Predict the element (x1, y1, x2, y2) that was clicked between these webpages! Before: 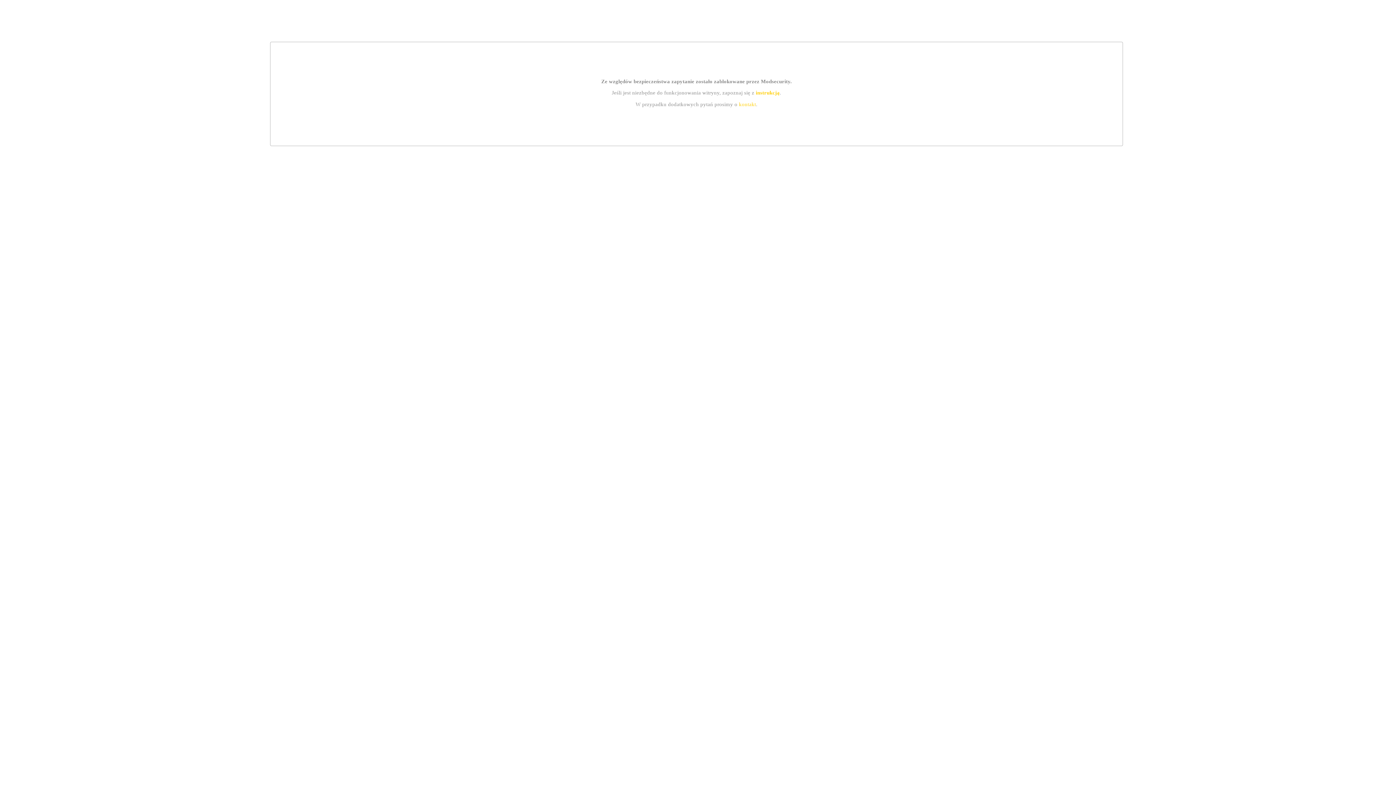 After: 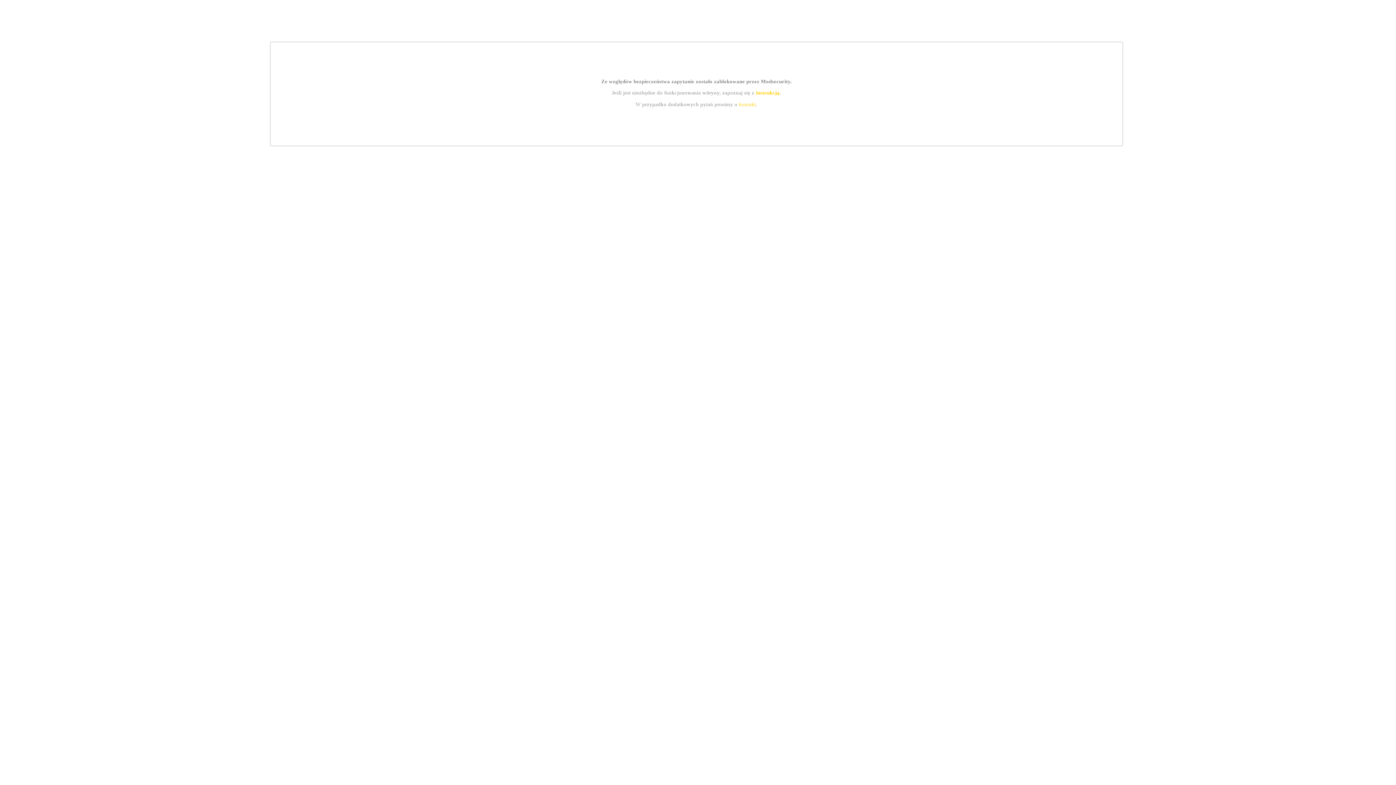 Action: bbox: (755, 89, 779, 95) label: instrukcją